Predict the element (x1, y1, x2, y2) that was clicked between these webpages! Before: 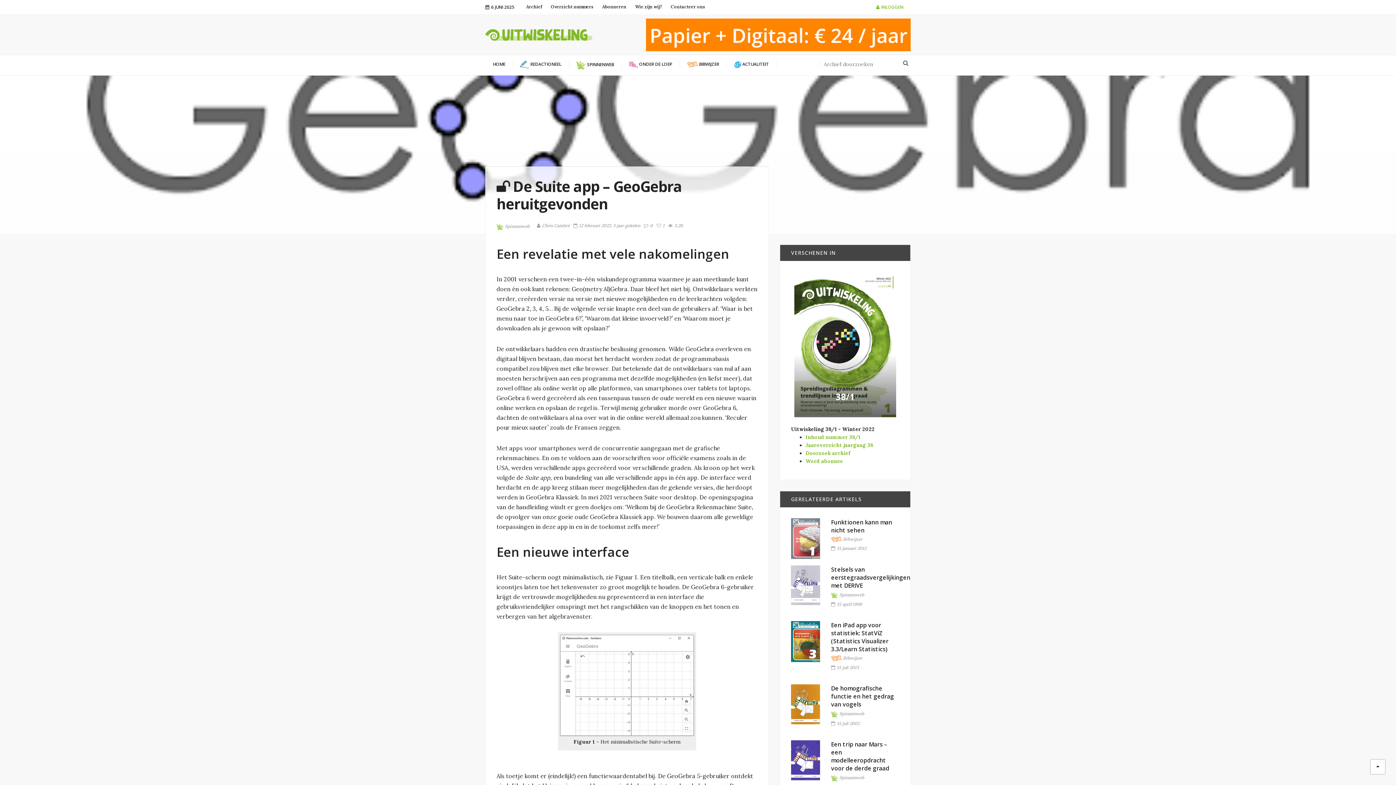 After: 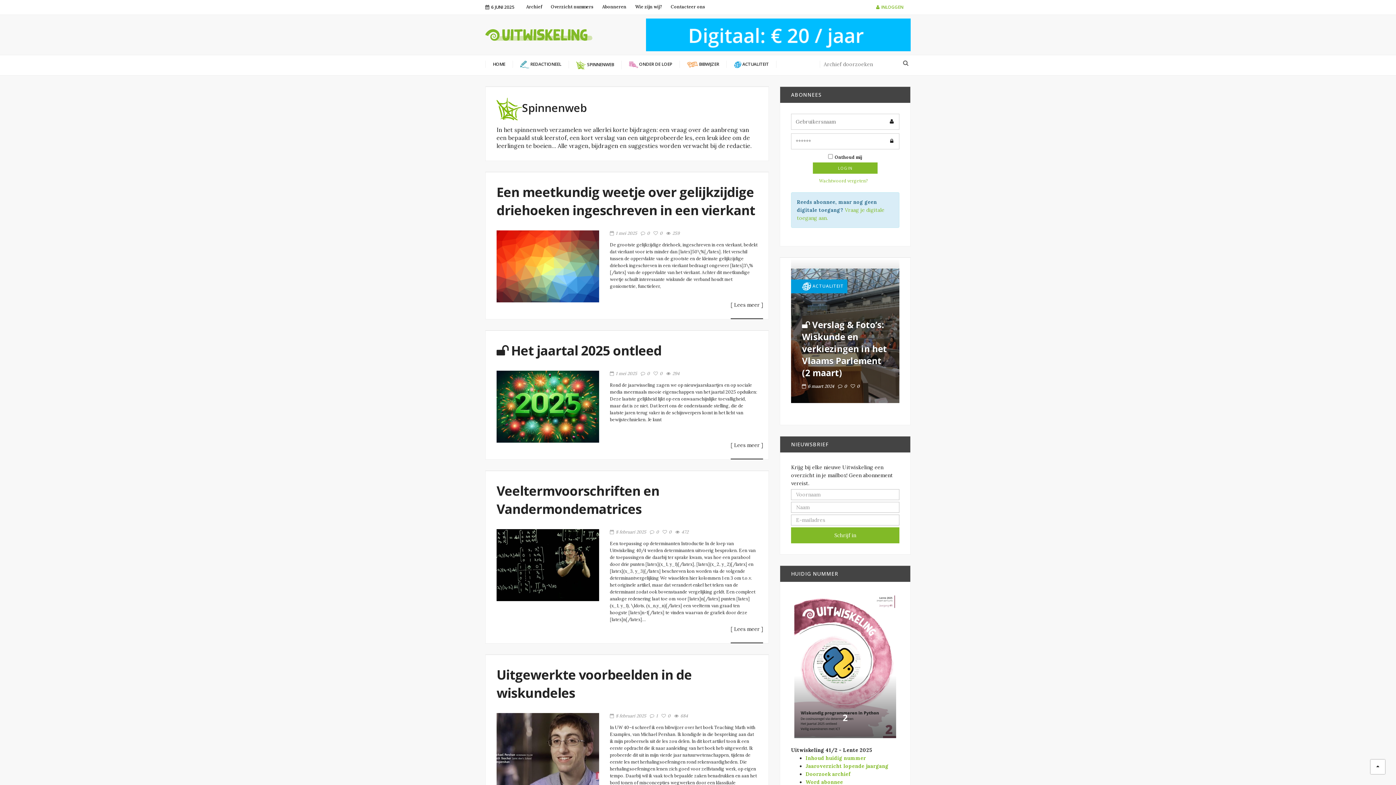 Action: label:  Spinnenweb bbox: (496, 223, 529, 230)